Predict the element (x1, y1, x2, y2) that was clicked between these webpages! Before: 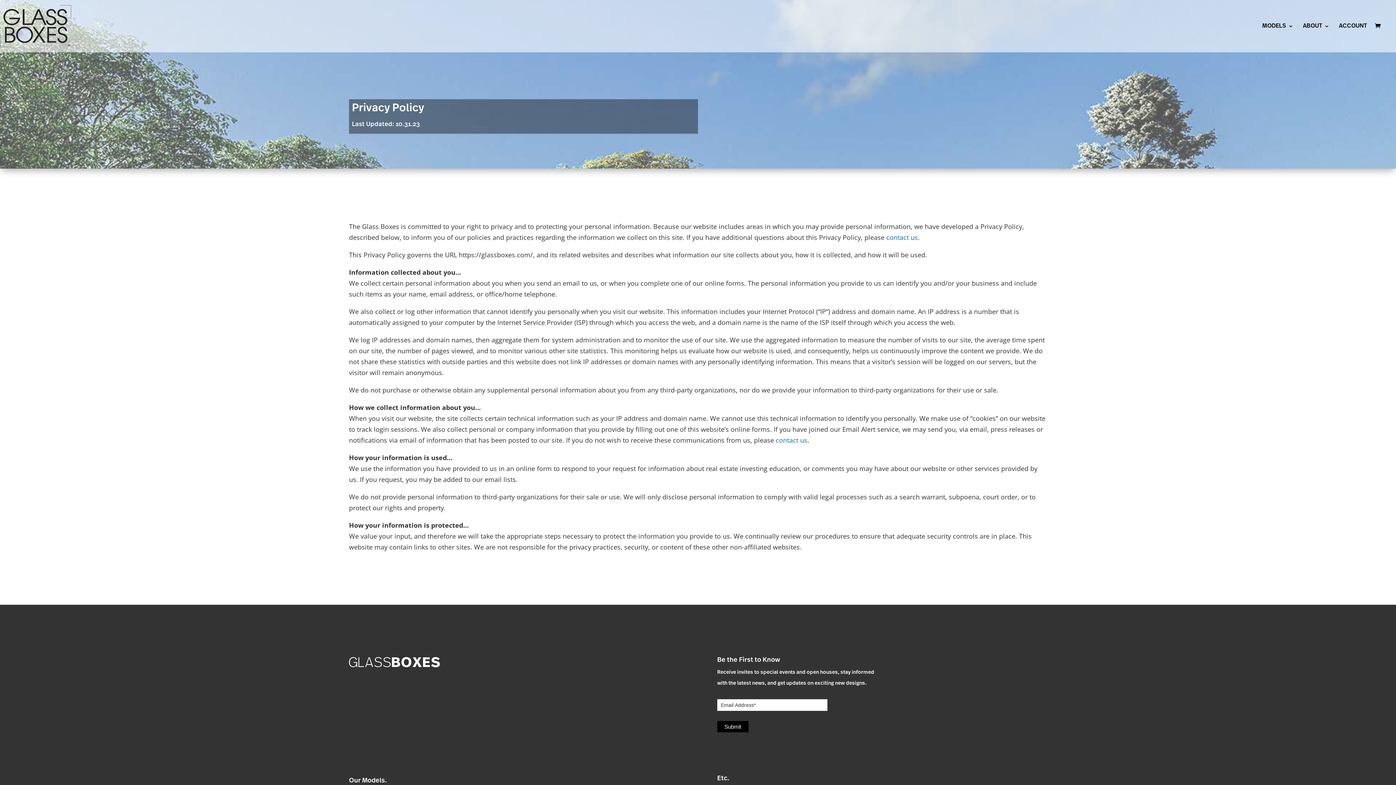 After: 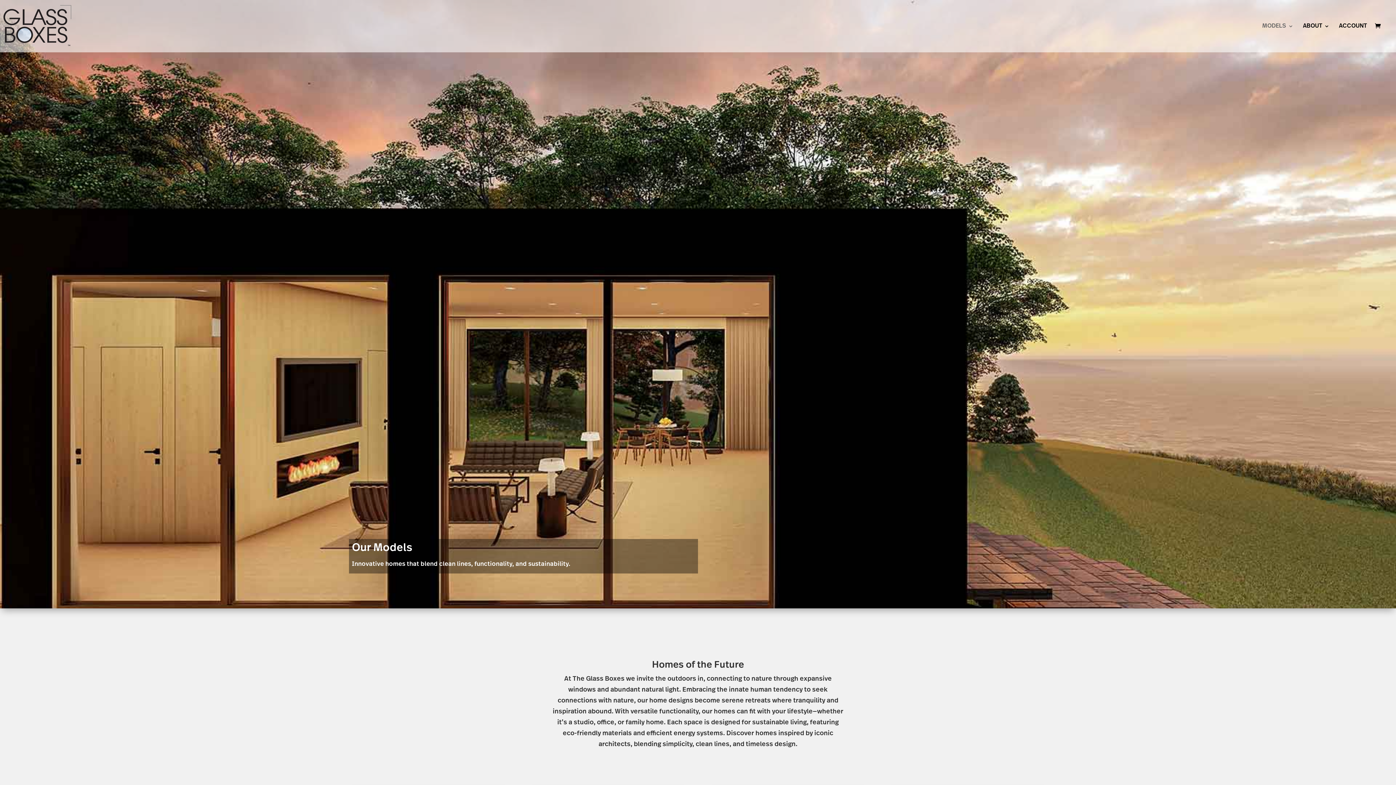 Action: label: MODELS bbox: (1262, 23, 1293, 52)